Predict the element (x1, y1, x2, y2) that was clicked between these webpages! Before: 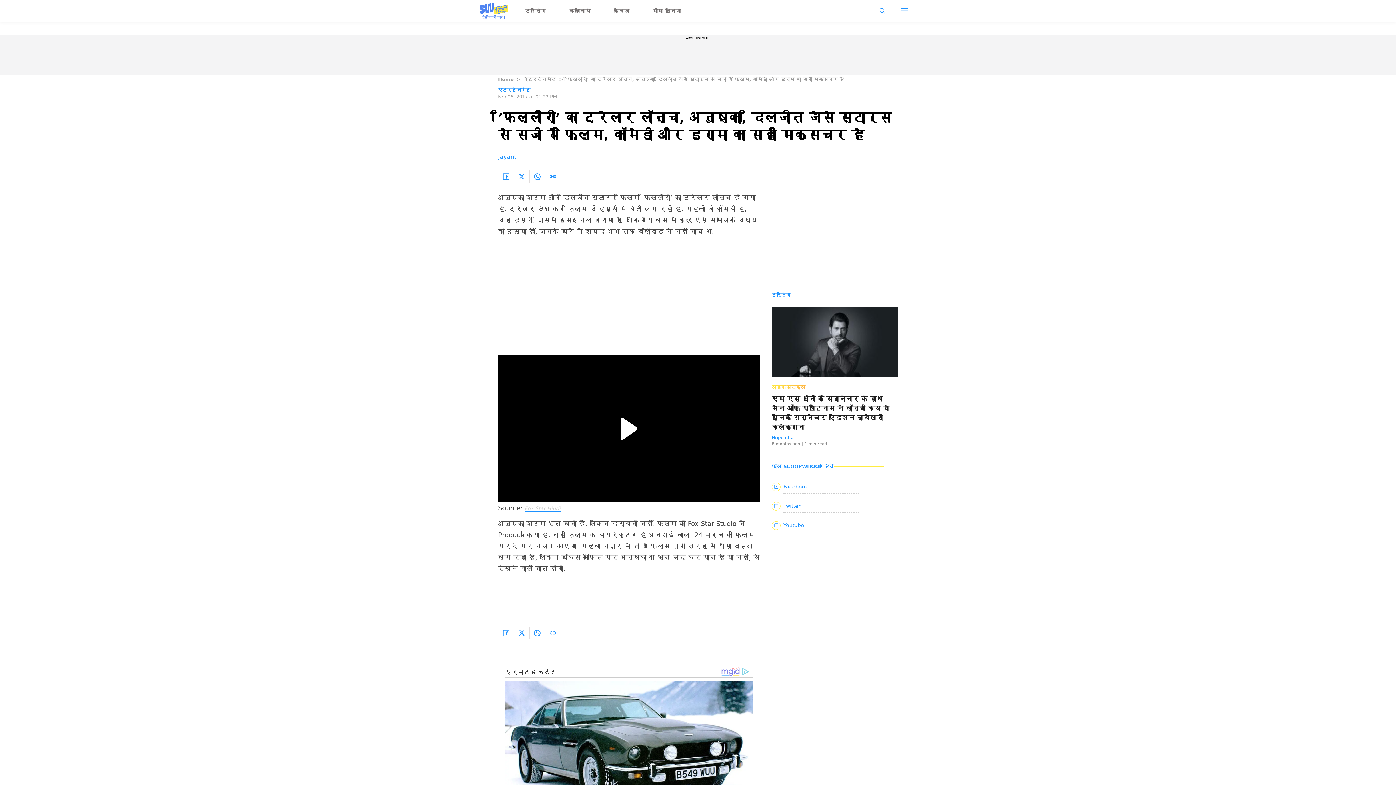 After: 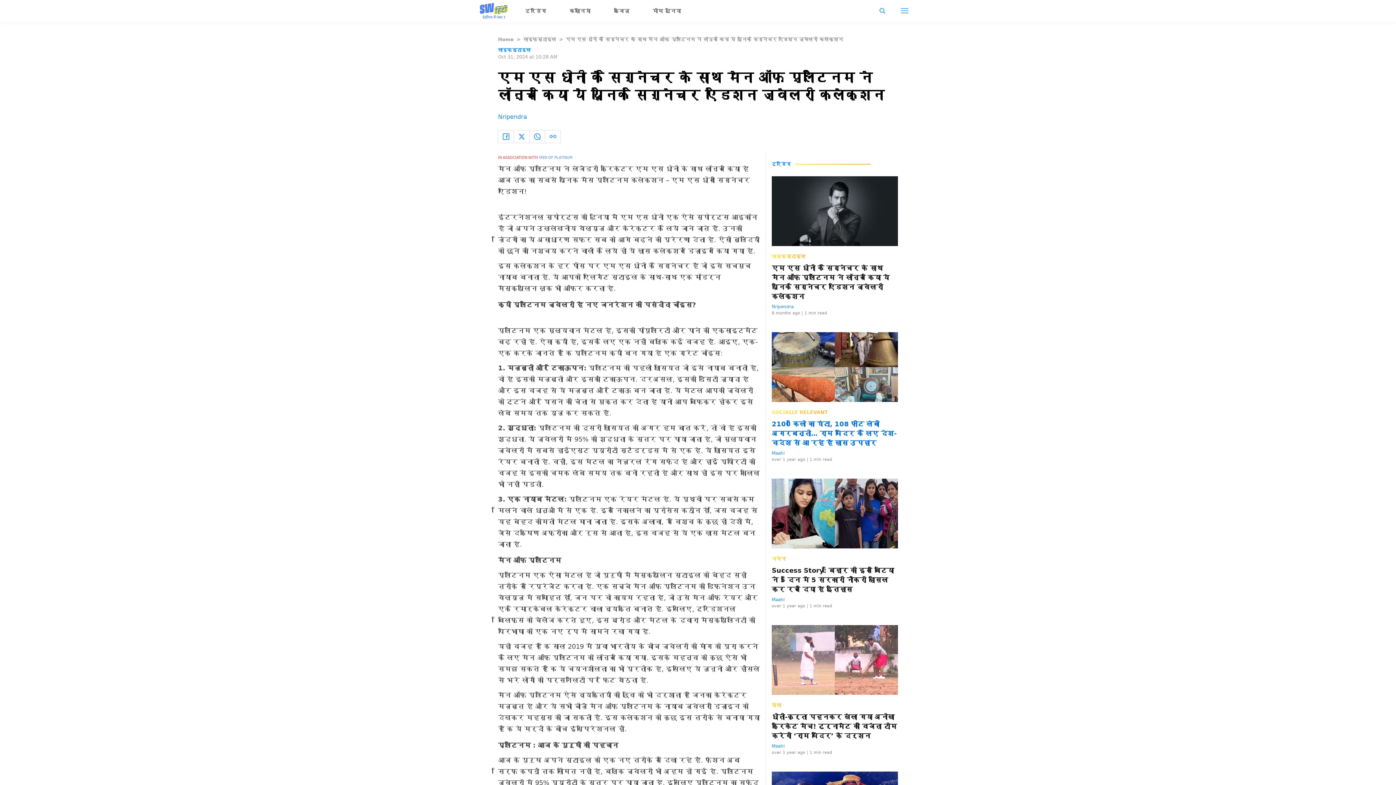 Action: bbox: (772, 394, 898, 432) label: एम एस धोनी के सिग्नेचर के साथ मैन ऑफ़ प्लैटिनम ने लॉन्च किया ये यूनिक सिग्नेचर एडिशन ज्वेलरी कलेक्शन